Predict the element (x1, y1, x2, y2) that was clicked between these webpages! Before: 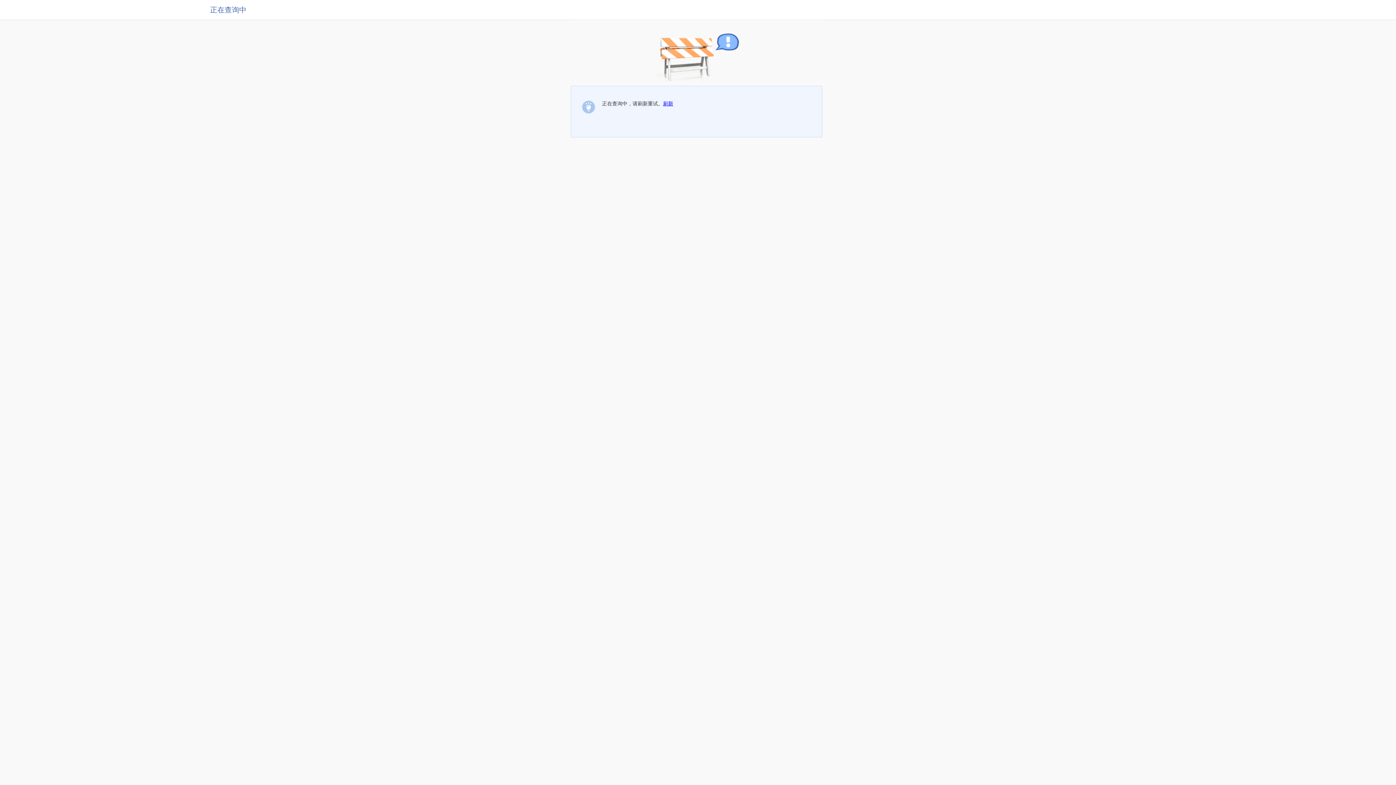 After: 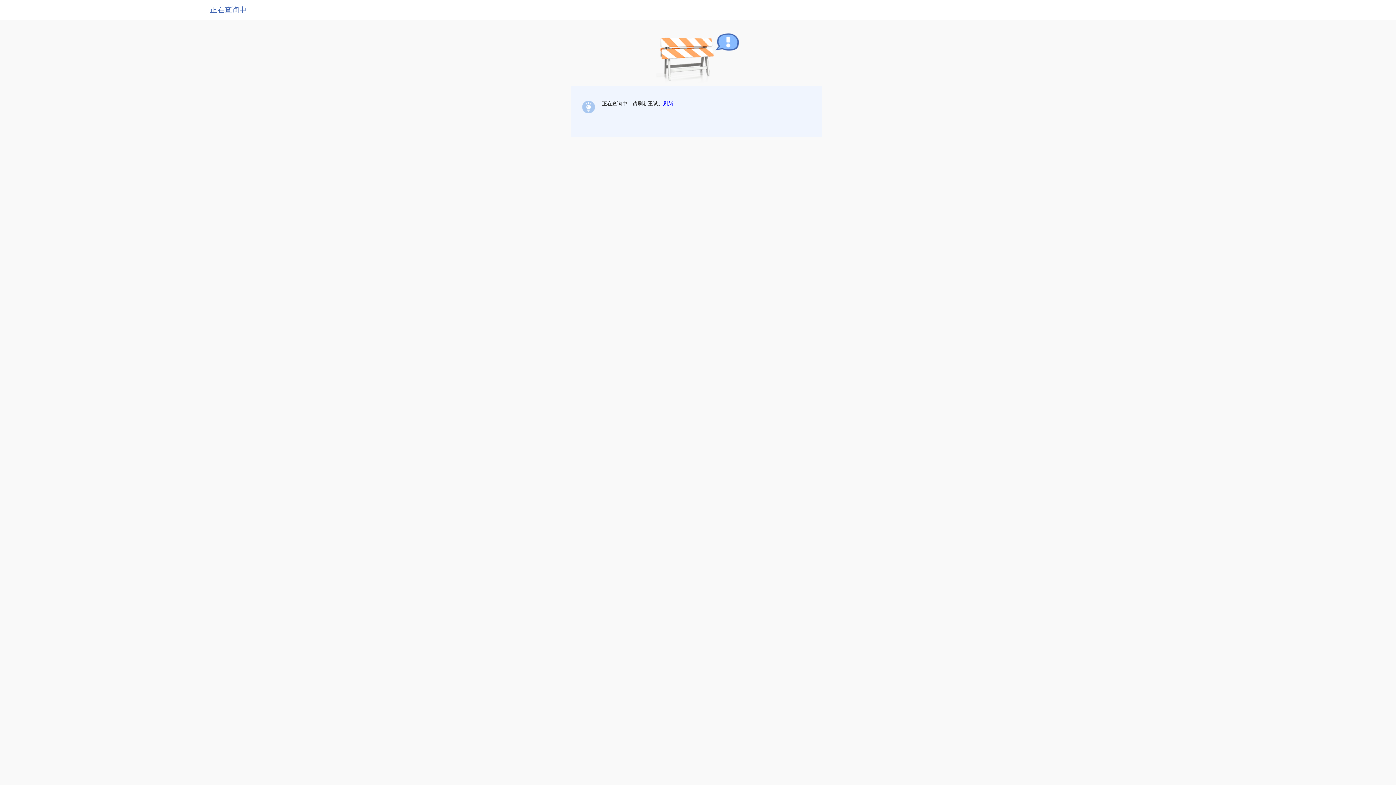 Action: label: 刷新 bbox: (663, 100, 673, 106)